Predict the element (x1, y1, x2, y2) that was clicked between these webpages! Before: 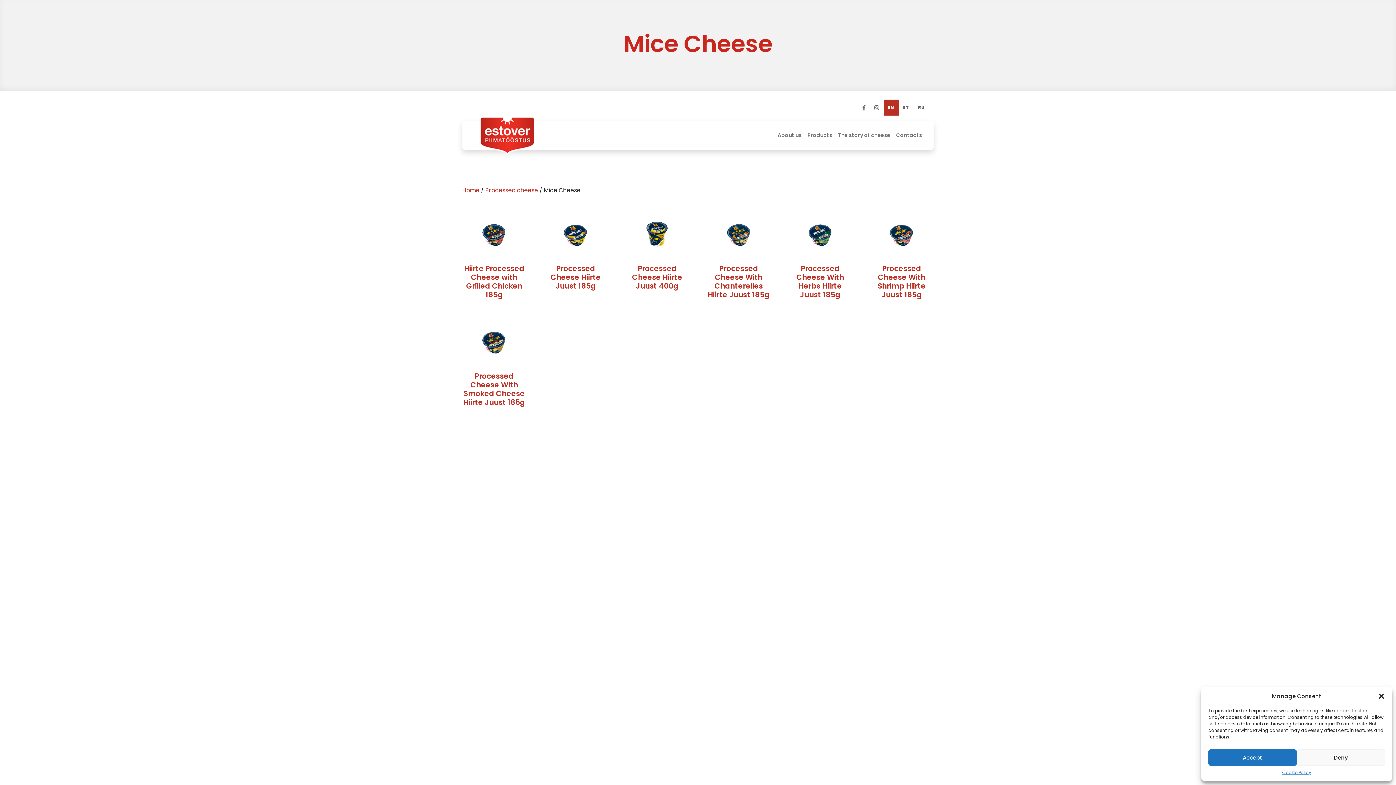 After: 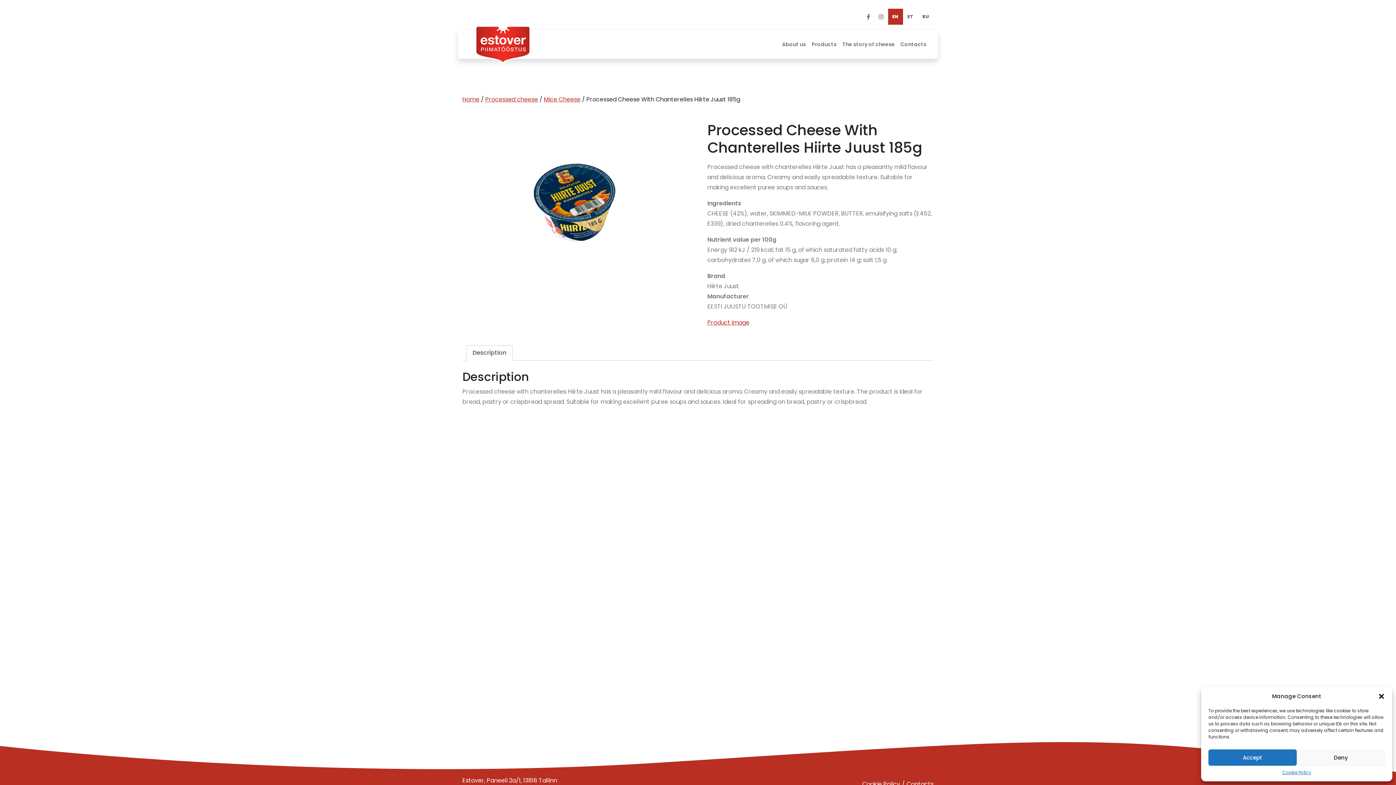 Action: bbox: (707, 212, 770, 302) label: Processed Cheese With Chanterelles Hiirte Juust 185g